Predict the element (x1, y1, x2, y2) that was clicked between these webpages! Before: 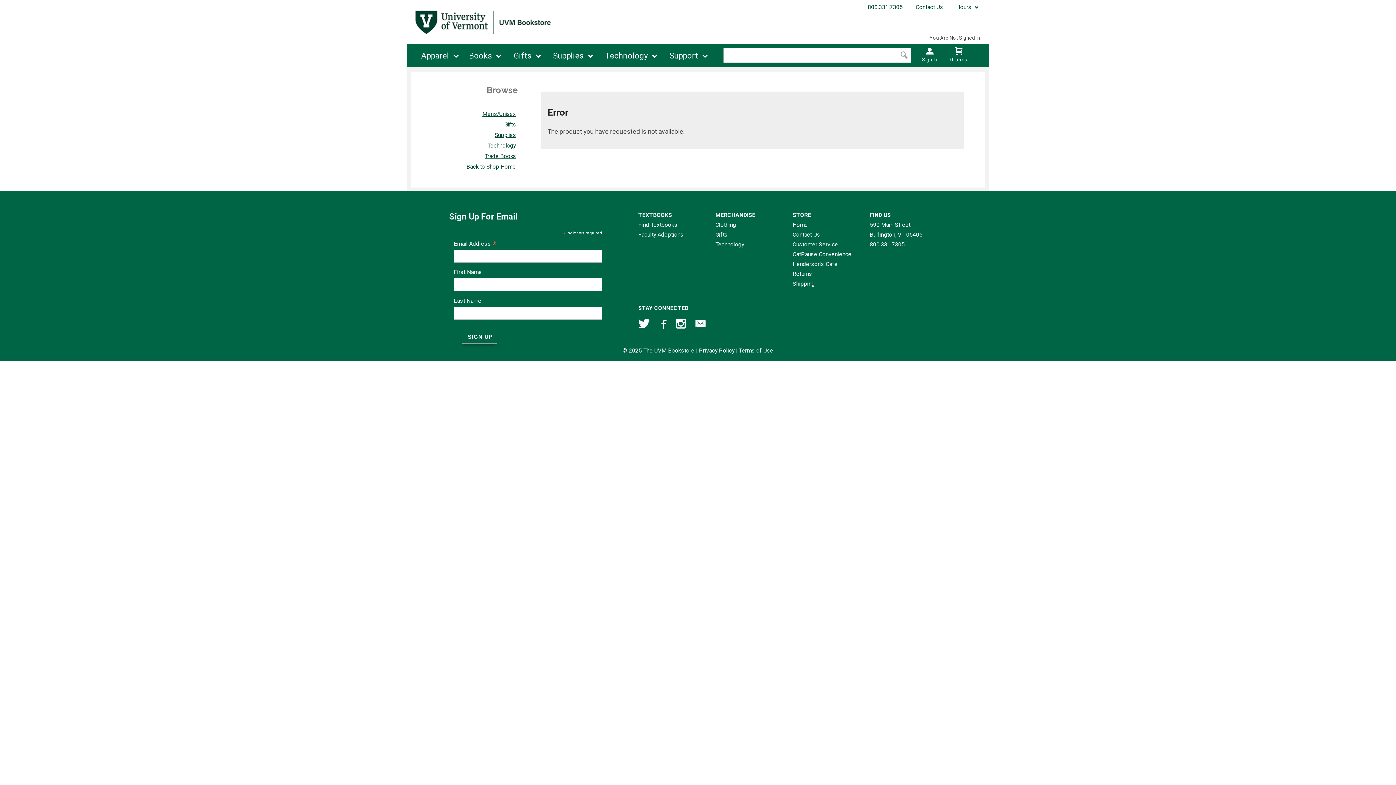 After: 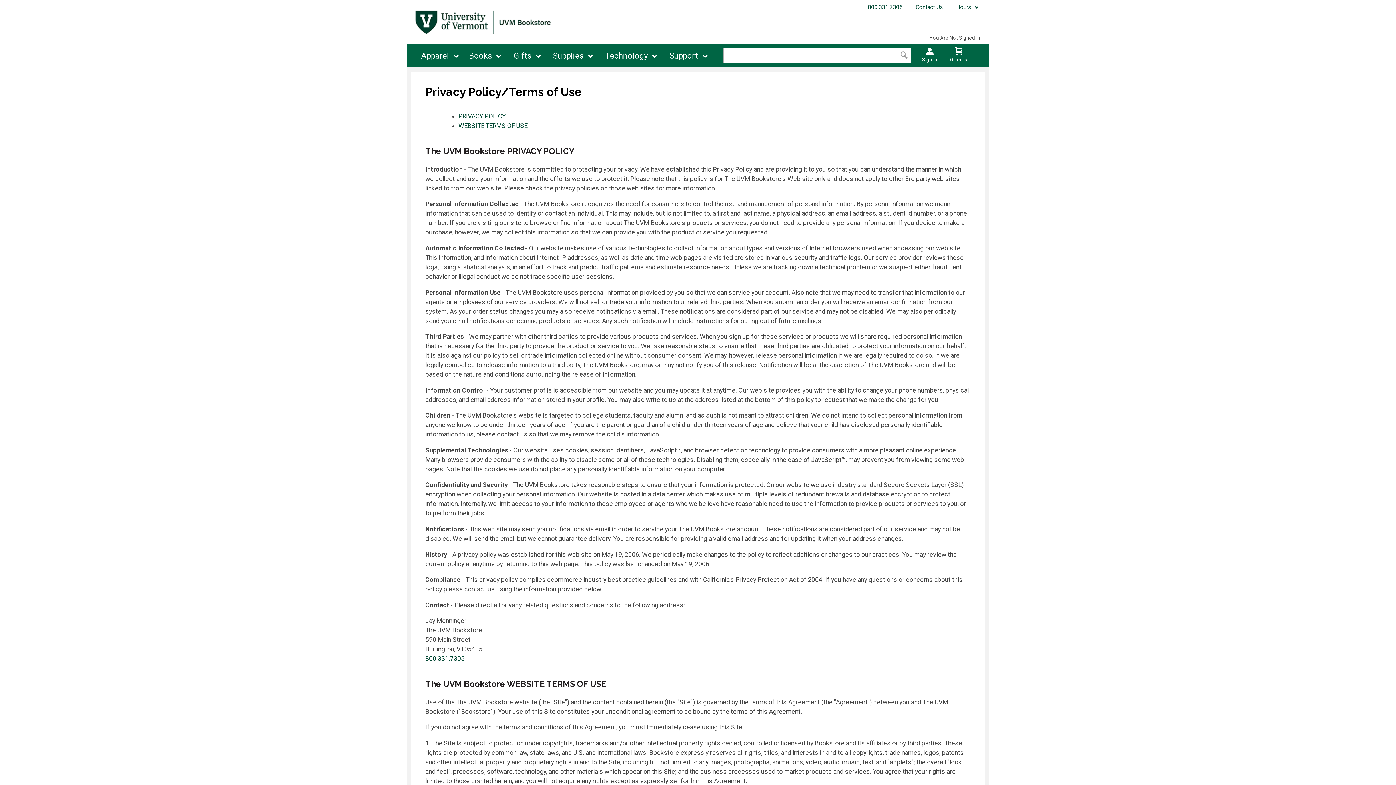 Action: label: Privacy Policy bbox: (699, 347, 734, 354)